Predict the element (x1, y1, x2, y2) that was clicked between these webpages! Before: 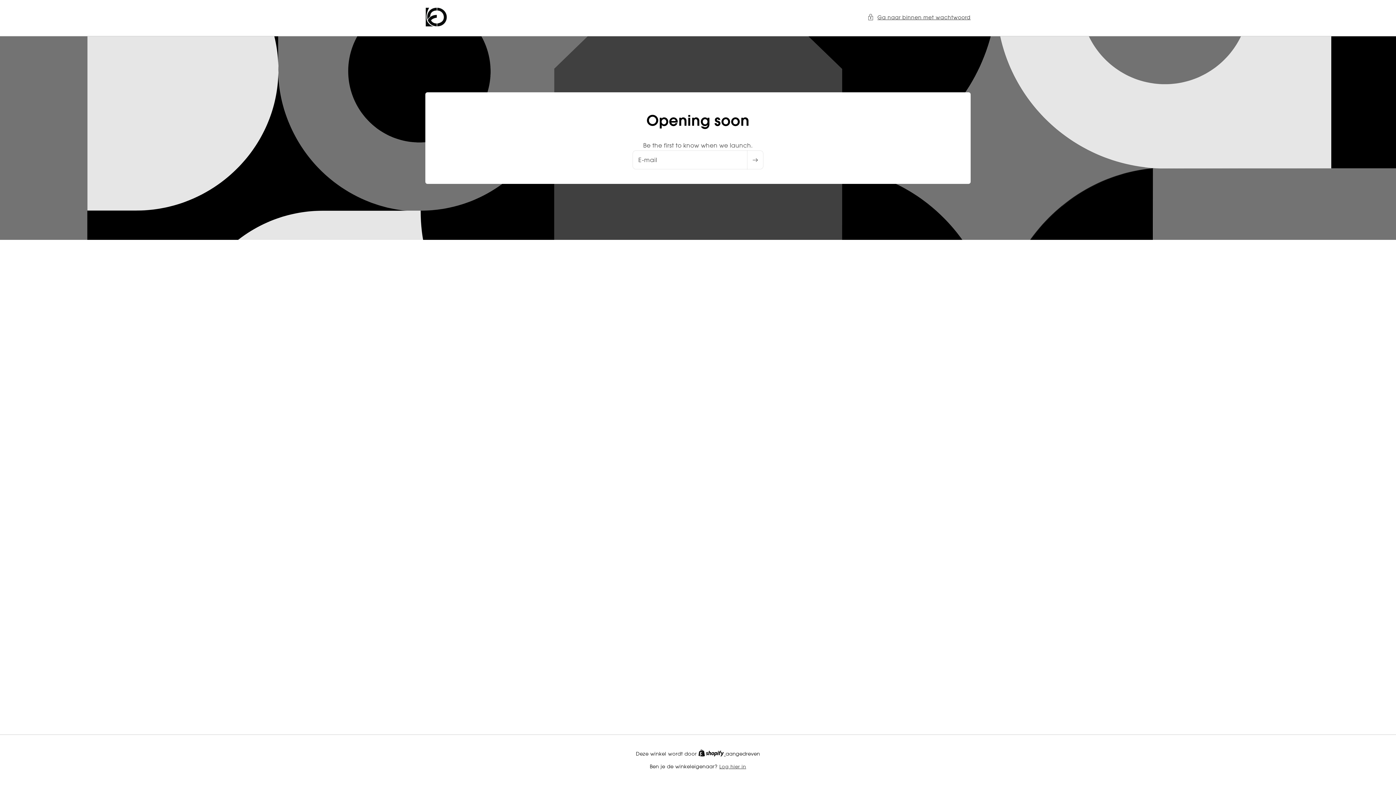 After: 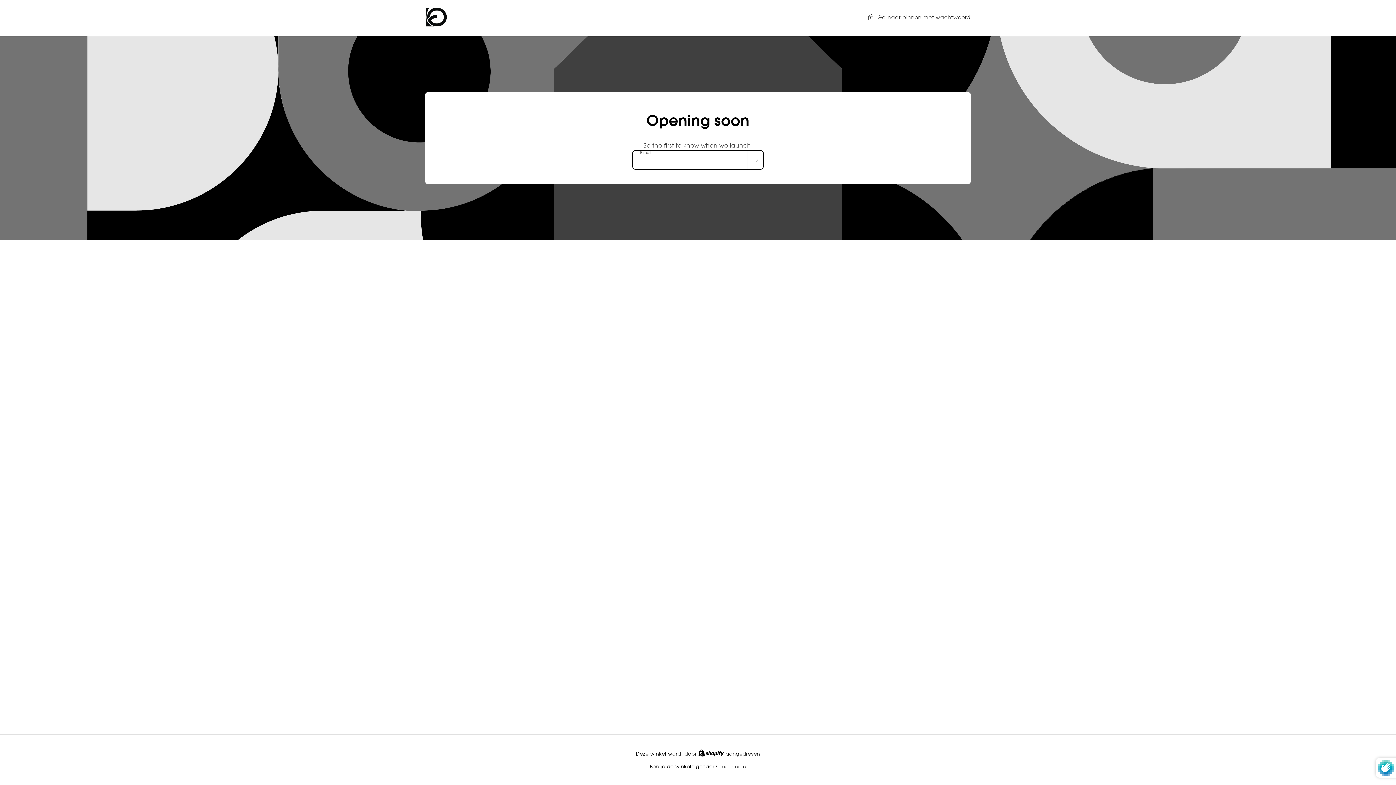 Action: label: Abonneren bbox: (747, 150, 763, 169)